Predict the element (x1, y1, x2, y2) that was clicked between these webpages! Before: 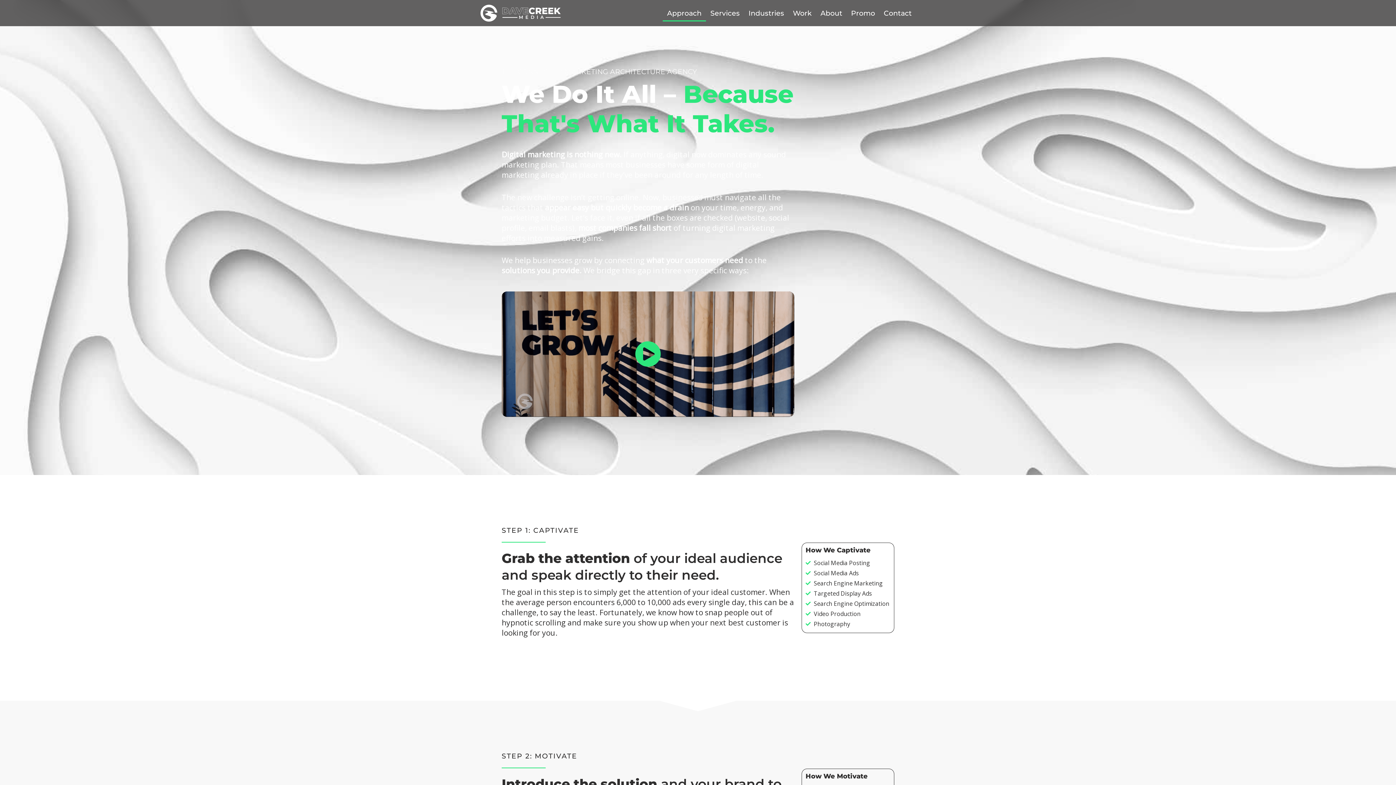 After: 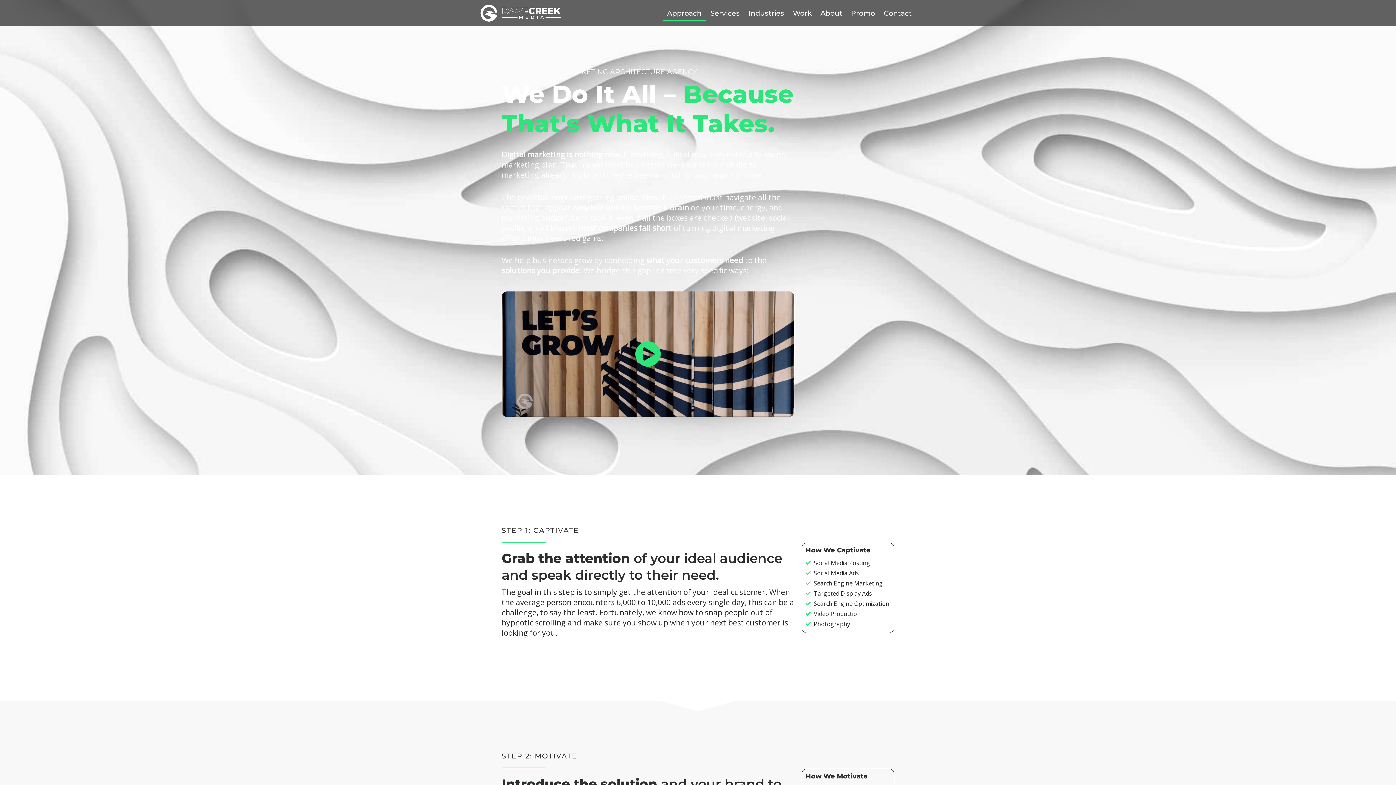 Action: label: Approach bbox: (662, 4, 706, 21)